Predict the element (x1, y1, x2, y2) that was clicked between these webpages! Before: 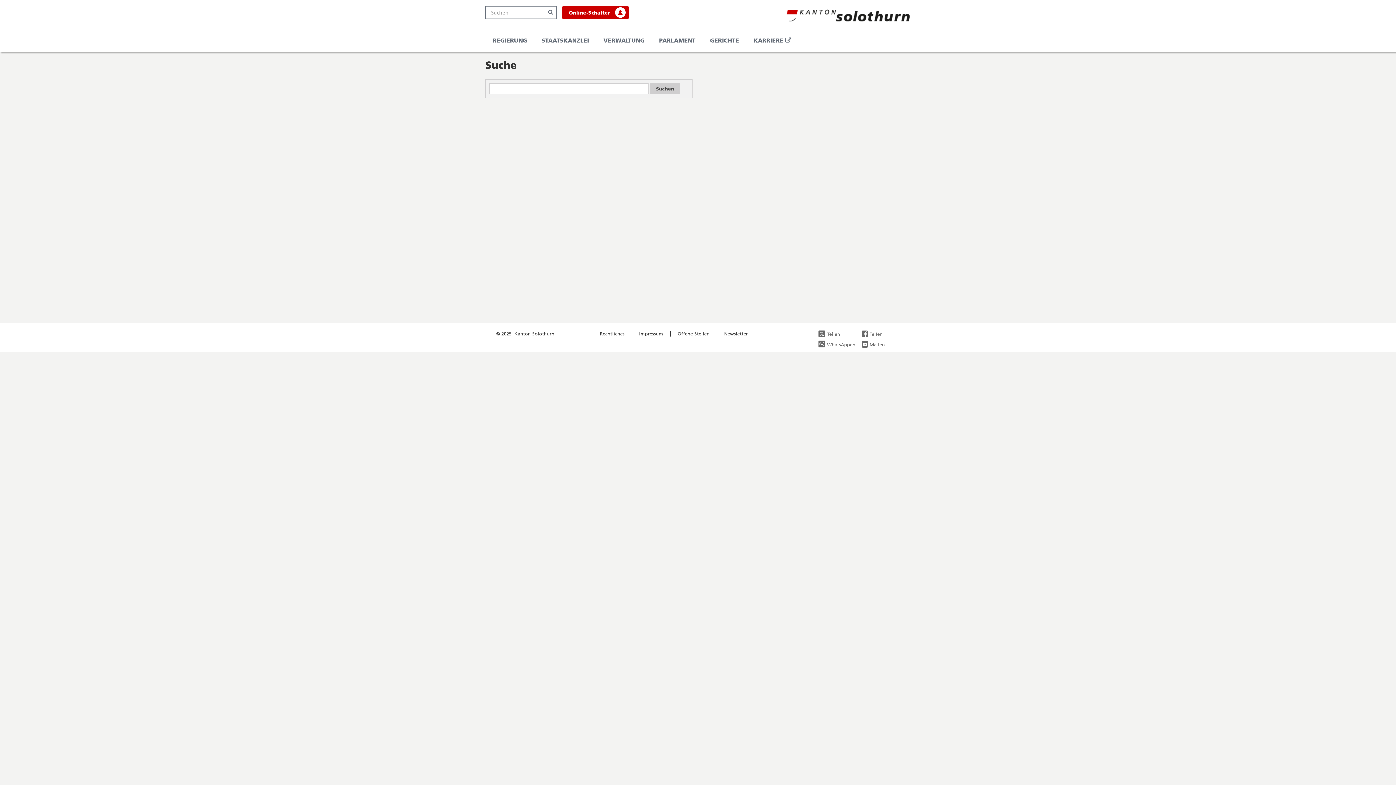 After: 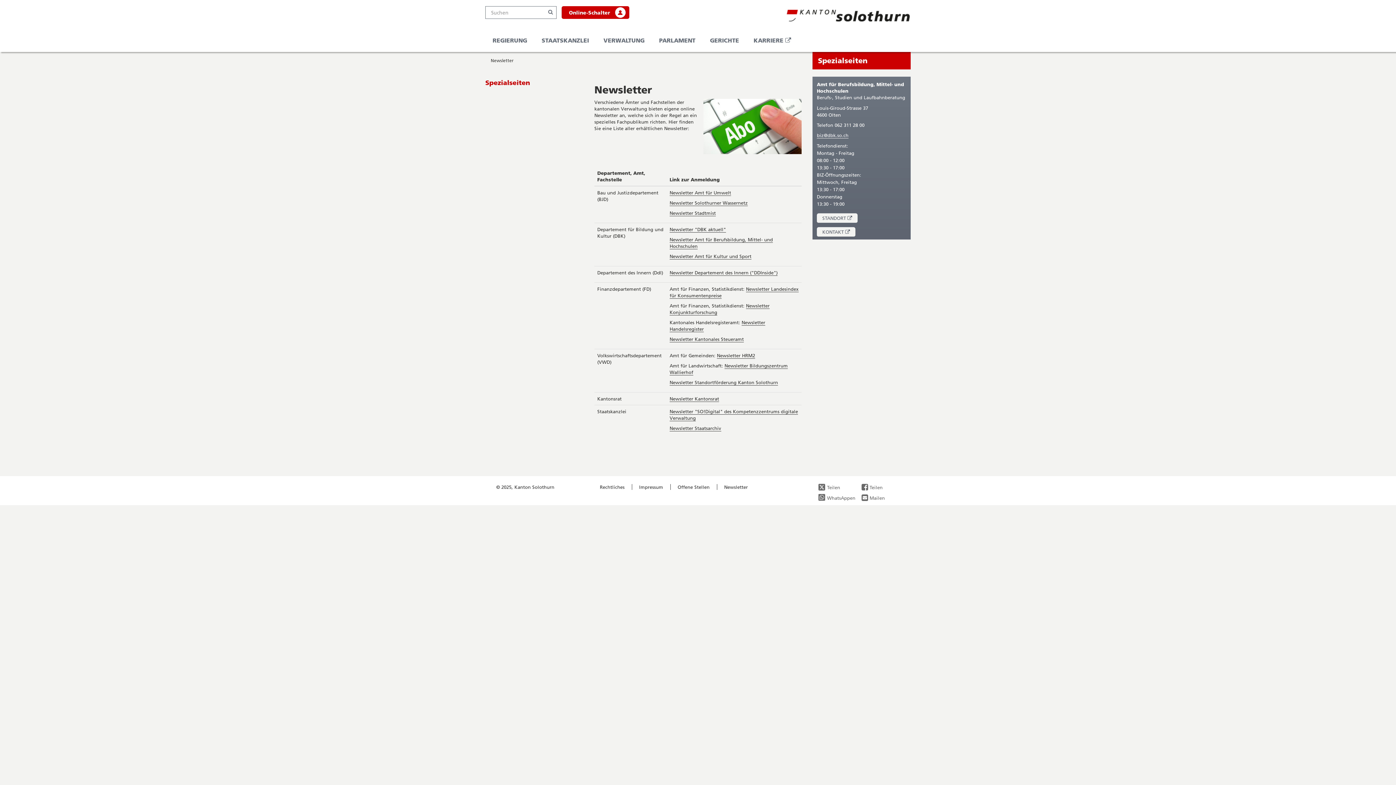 Action: bbox: (724, 330, 748, 336) label: Newsletter